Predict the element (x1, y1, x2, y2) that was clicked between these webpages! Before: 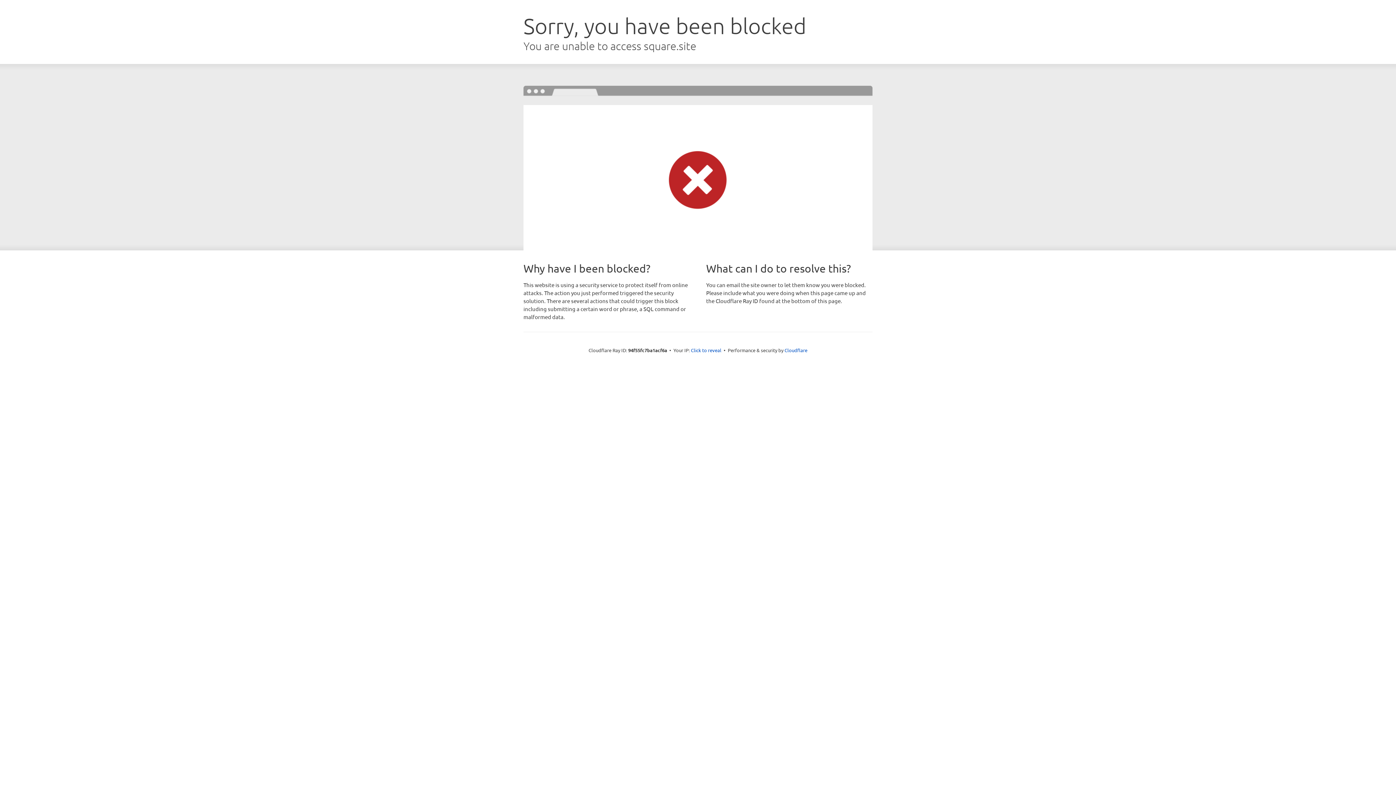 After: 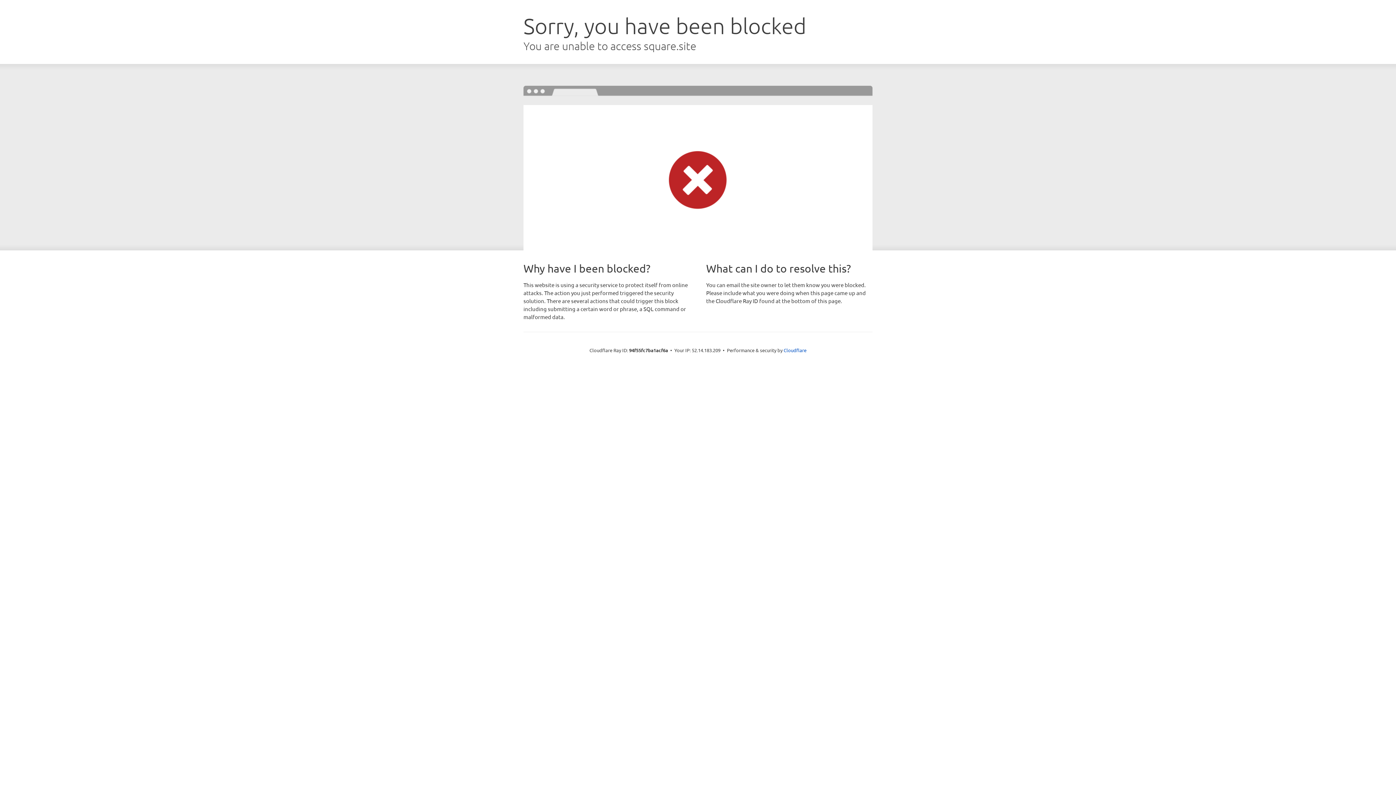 Action: bbox: (691, 346, 721, 353) label: Click to reveal